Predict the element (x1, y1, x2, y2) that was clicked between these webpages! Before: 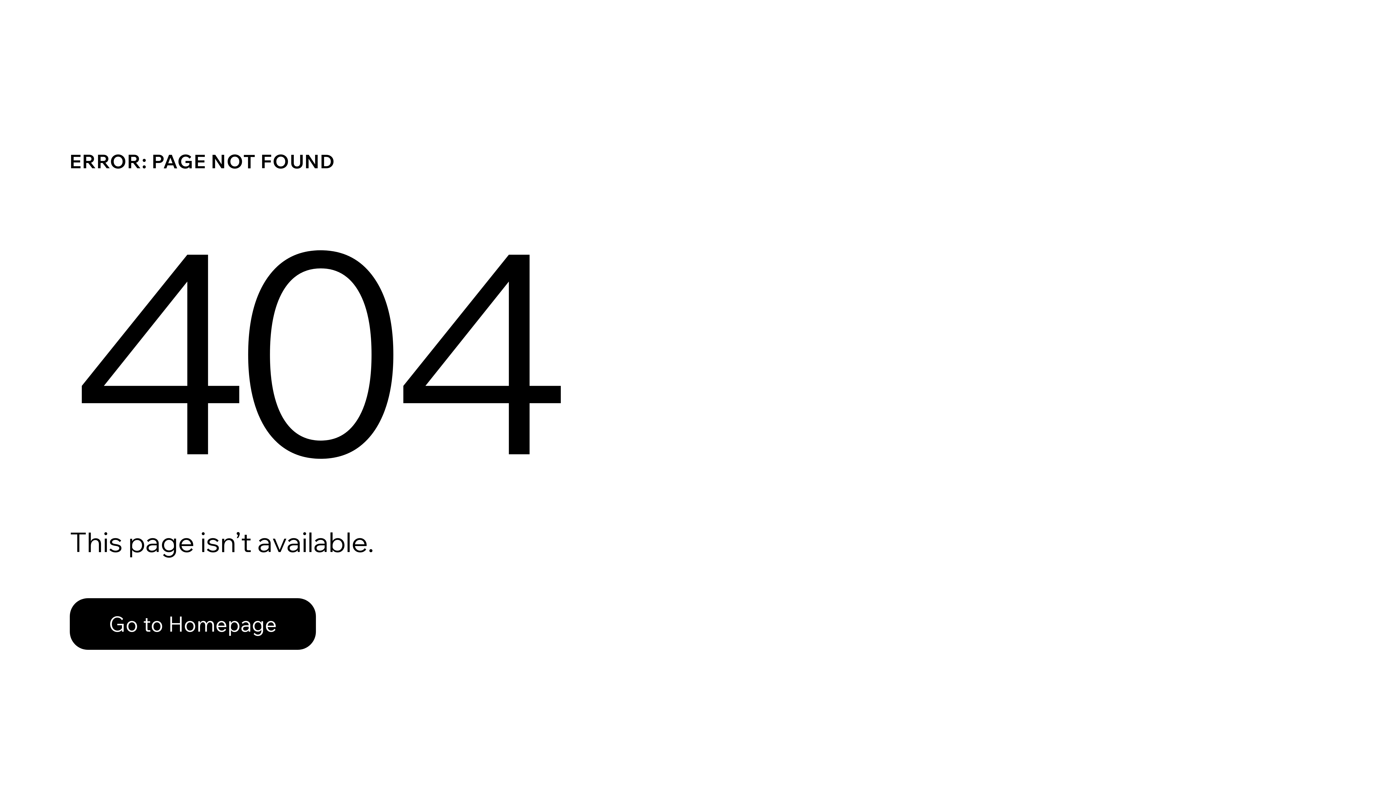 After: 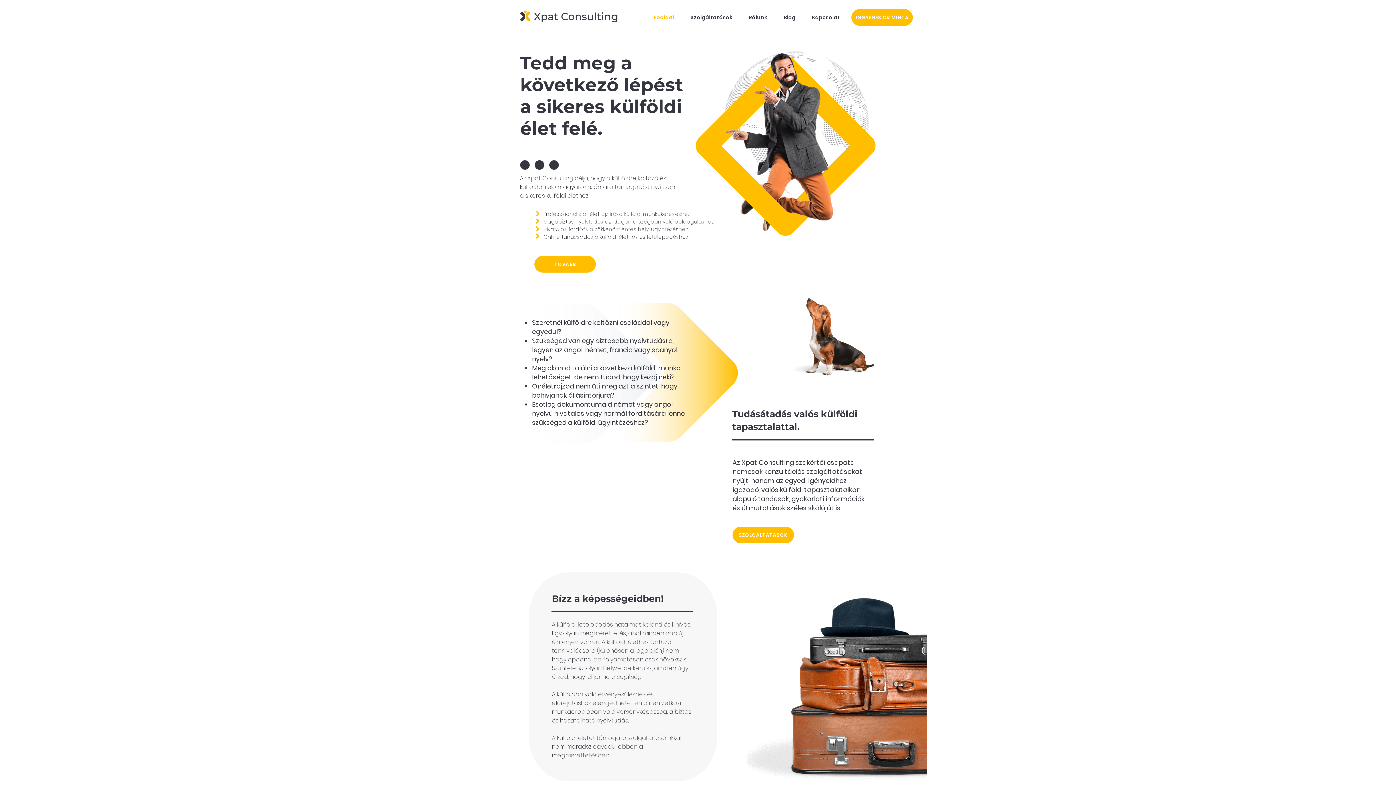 Action: bbox: (69, 582, 768, 659) label: Go to Homepage